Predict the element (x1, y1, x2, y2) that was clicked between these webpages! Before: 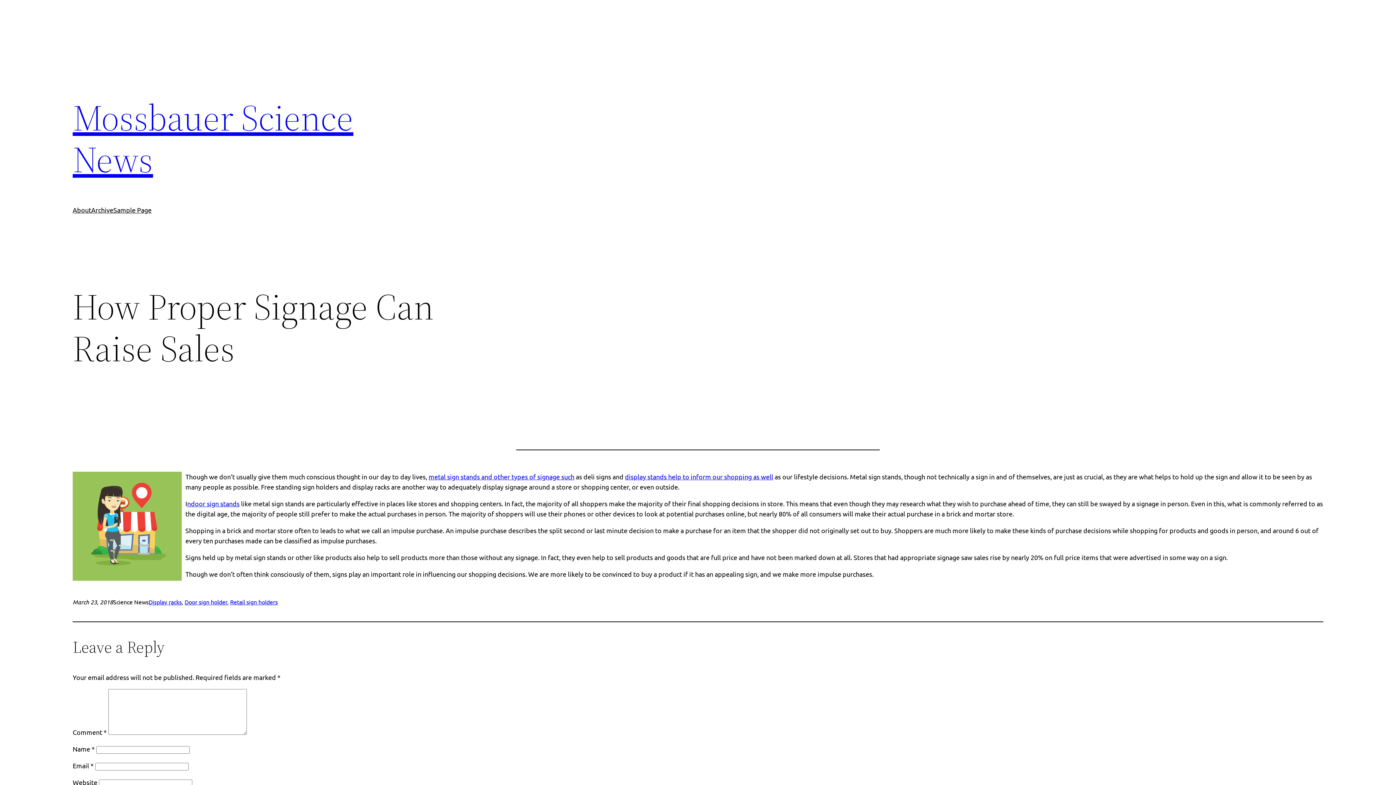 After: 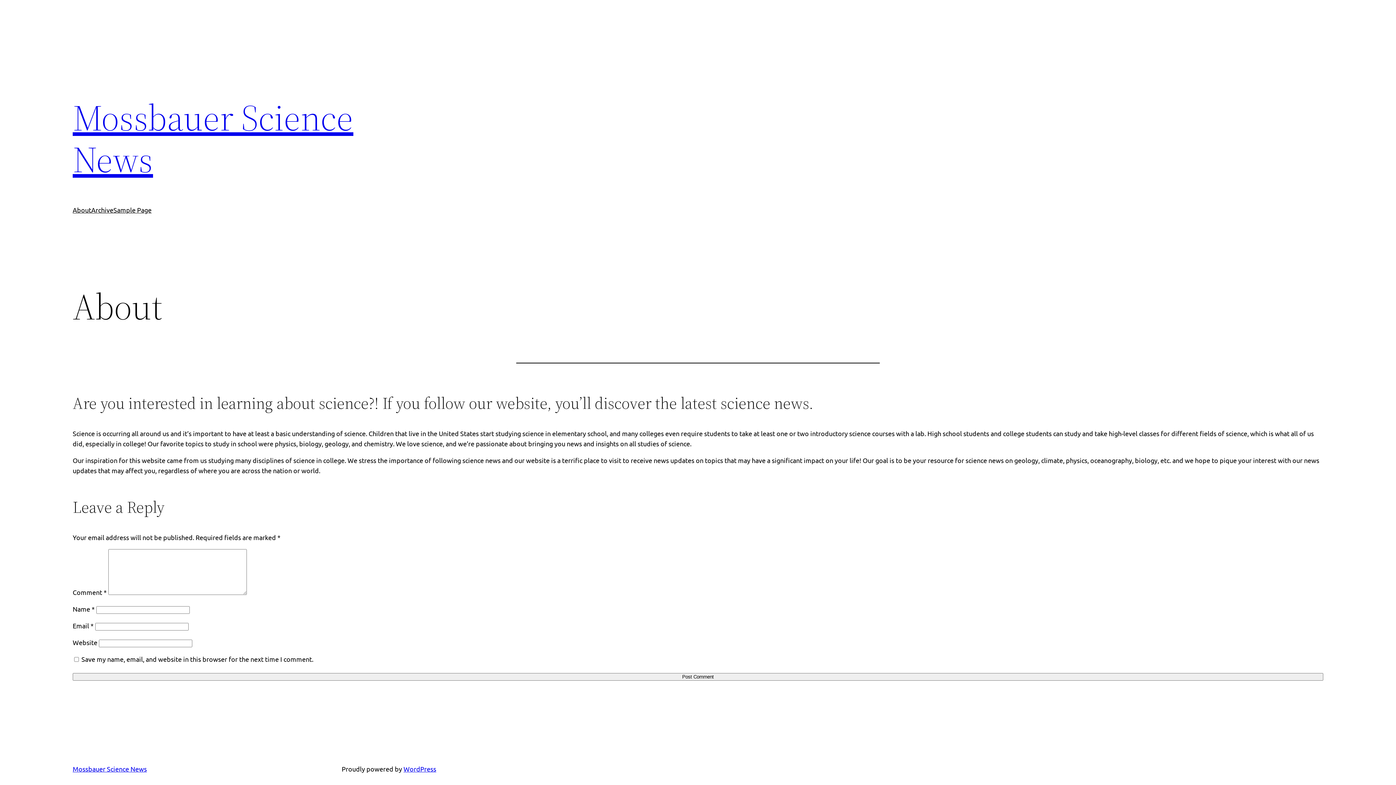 Action: label: About bbox: (72, 205, 91, 215)